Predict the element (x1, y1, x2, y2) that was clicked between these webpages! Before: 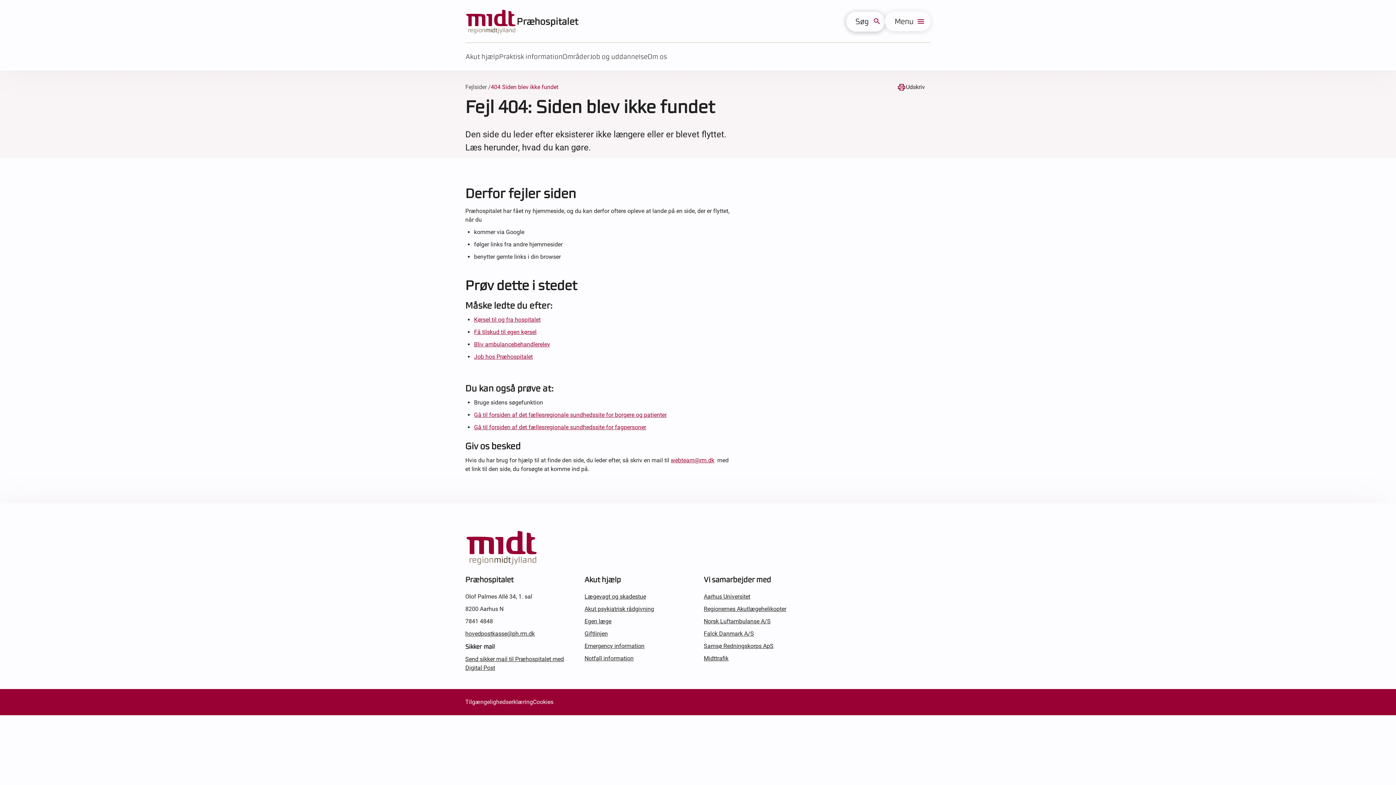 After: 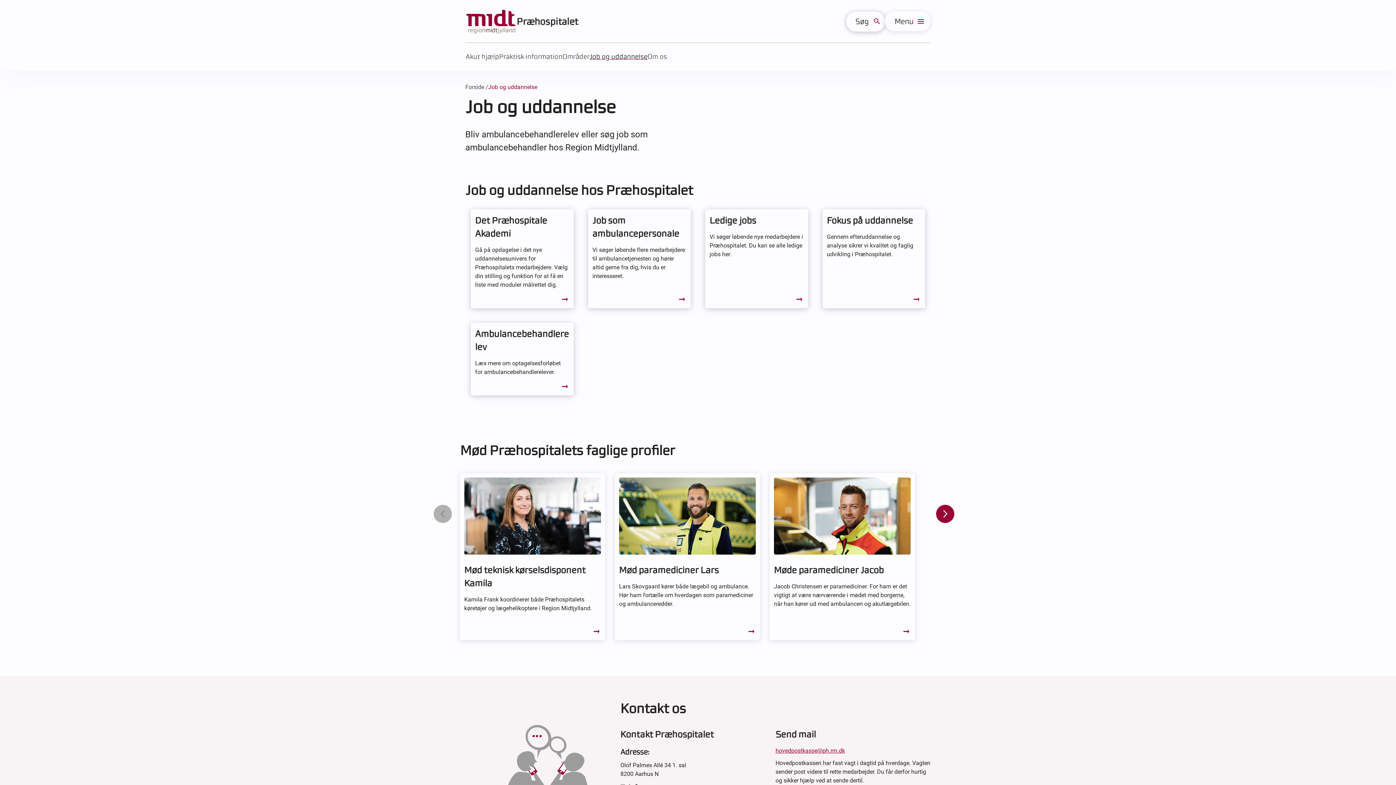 Action: label: Job hos Præhospitalet bbox: (474, 353, 532, 360)